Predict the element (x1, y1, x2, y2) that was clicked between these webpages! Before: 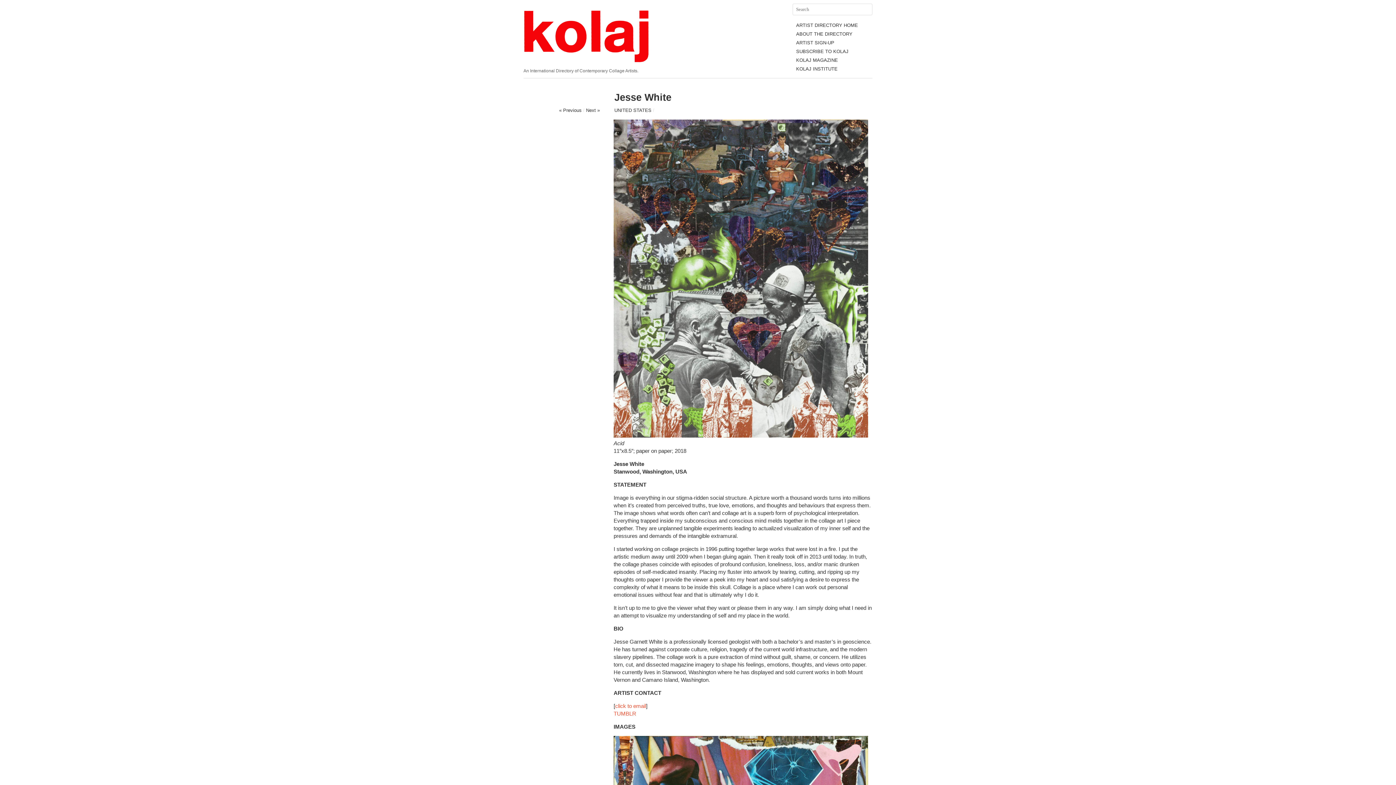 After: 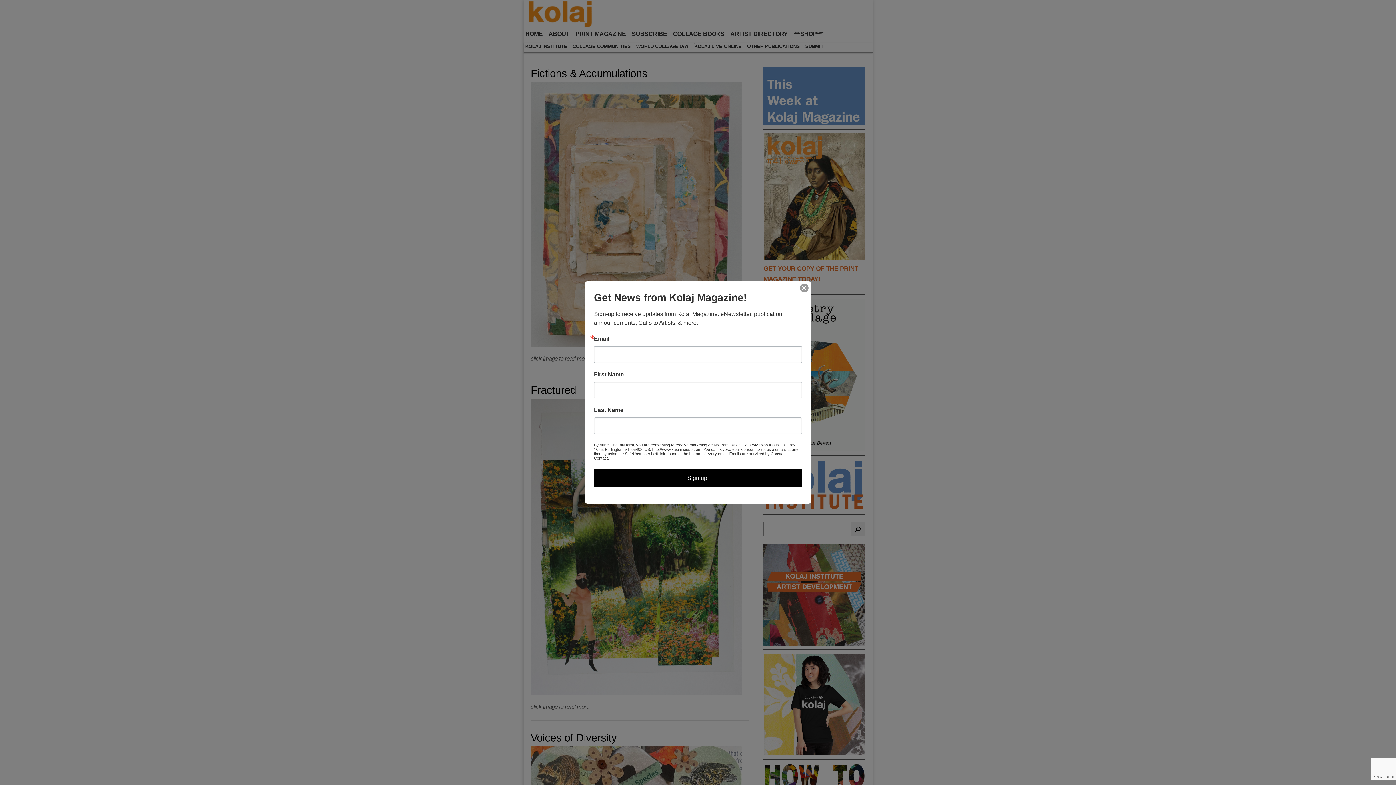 Action: label: KOLAJ MAGAZINE bbox: (796, 57, 838, 62)